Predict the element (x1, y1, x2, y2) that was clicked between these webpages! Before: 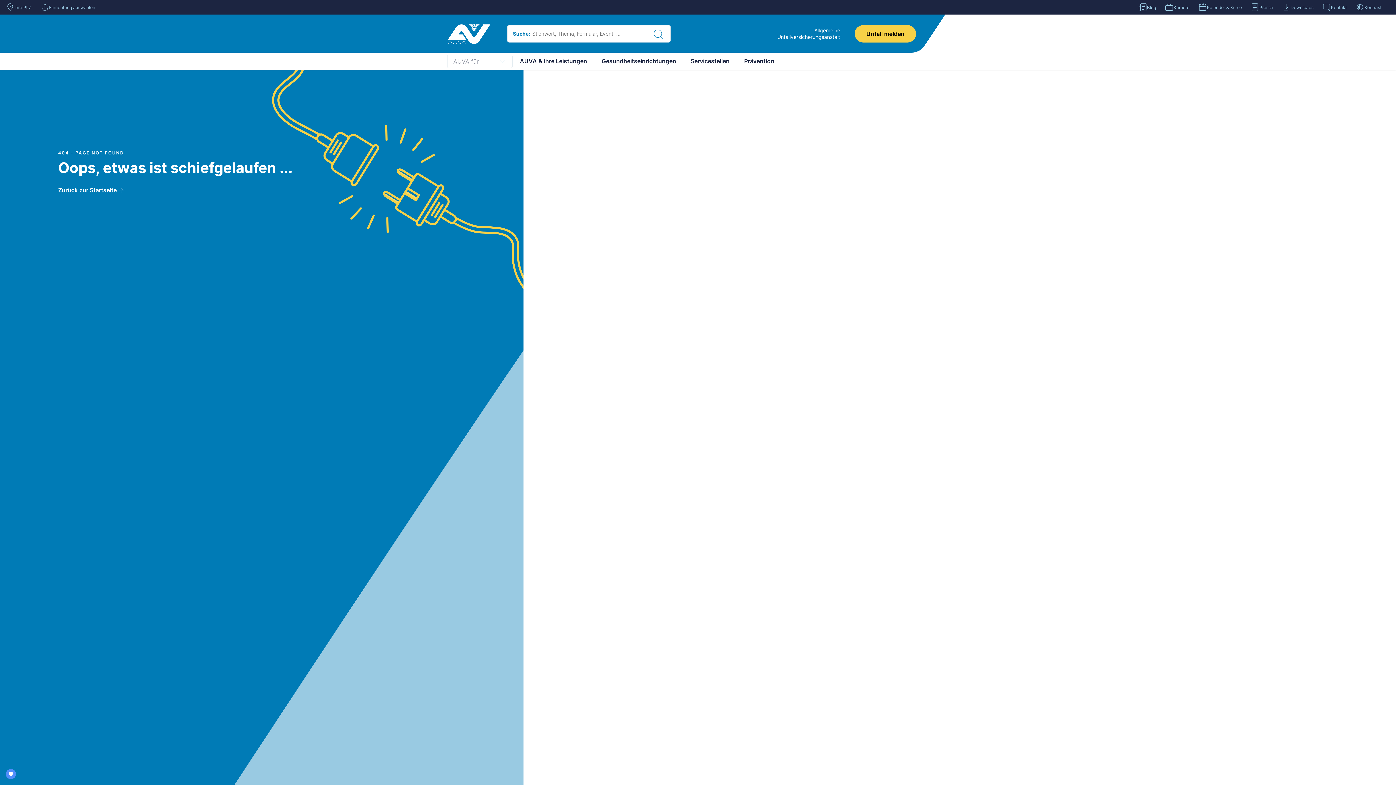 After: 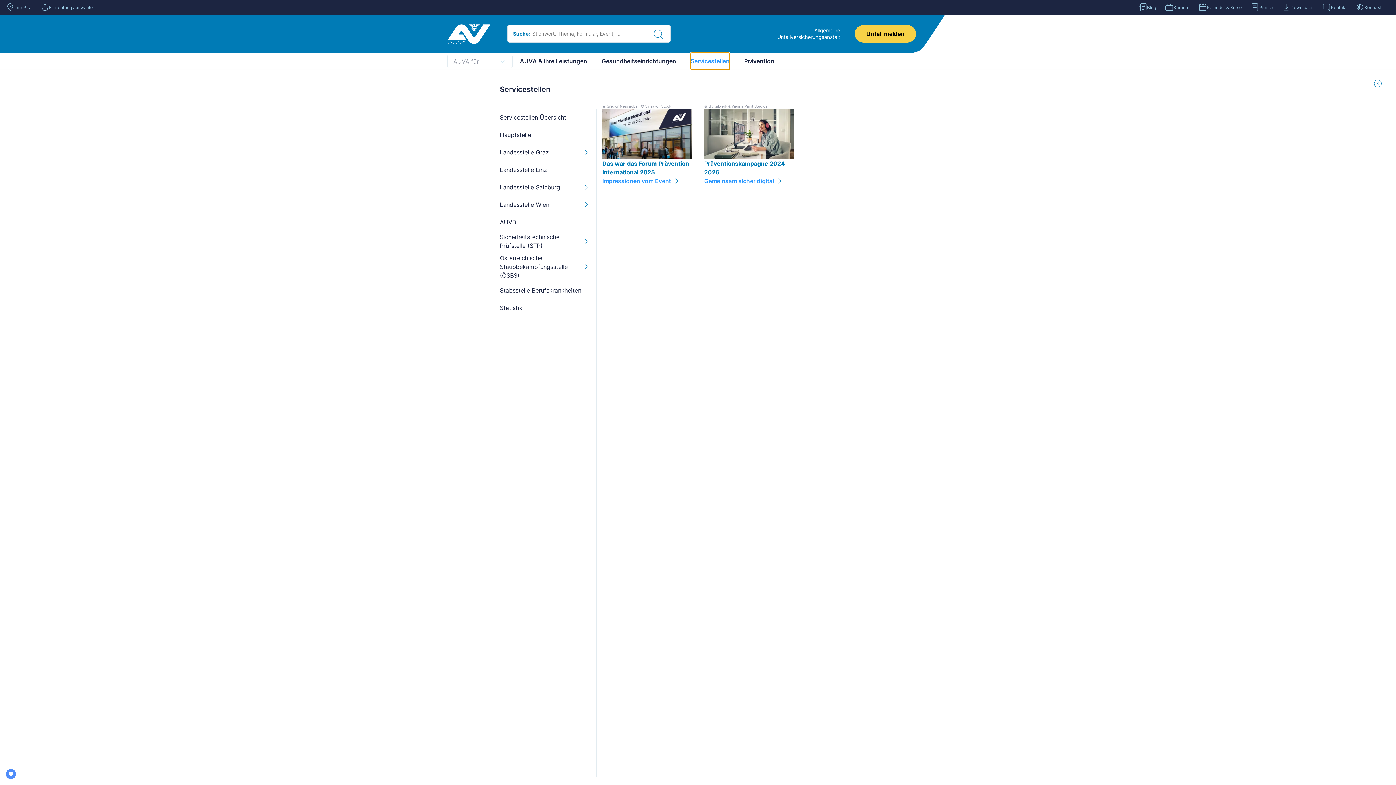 Action: label: Servicestellen bbox: (690, 52, 729, 69)